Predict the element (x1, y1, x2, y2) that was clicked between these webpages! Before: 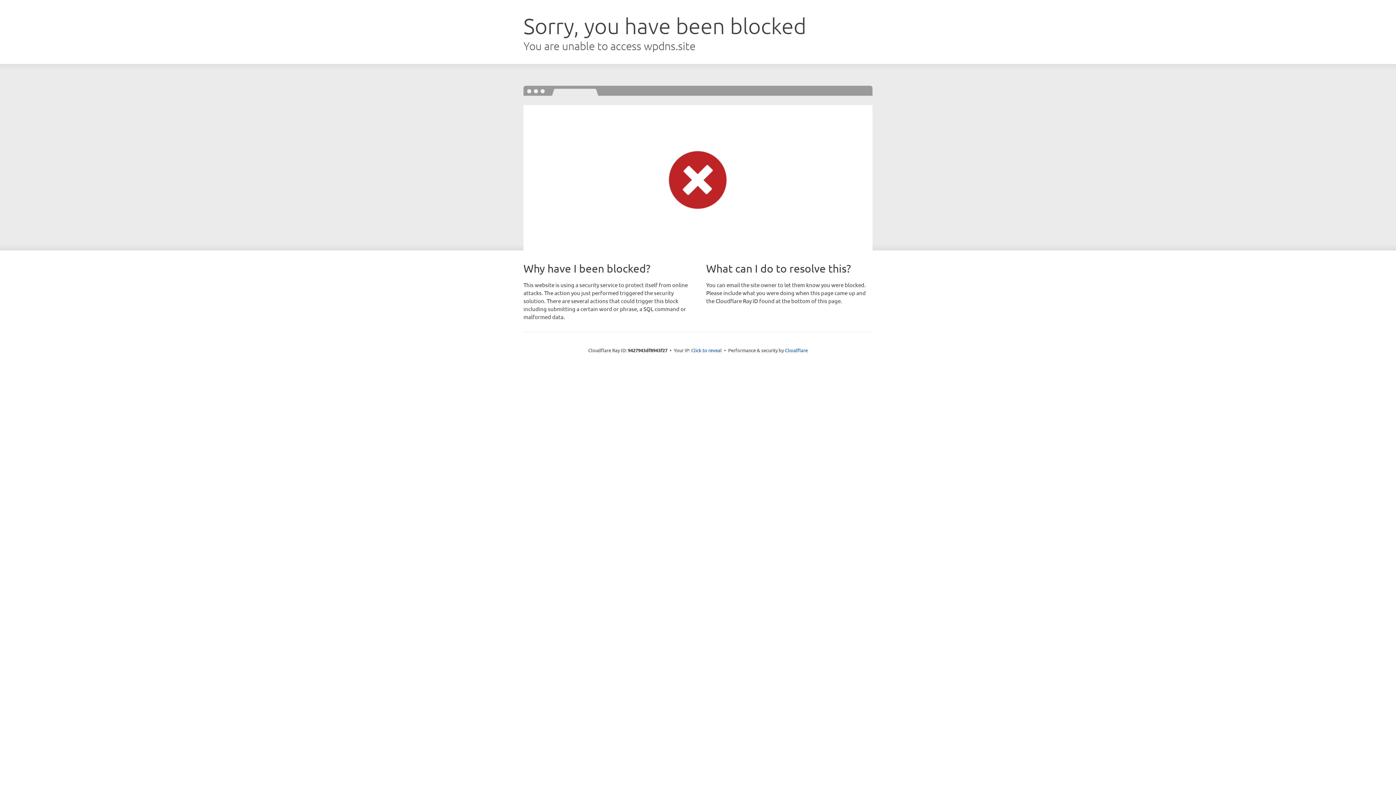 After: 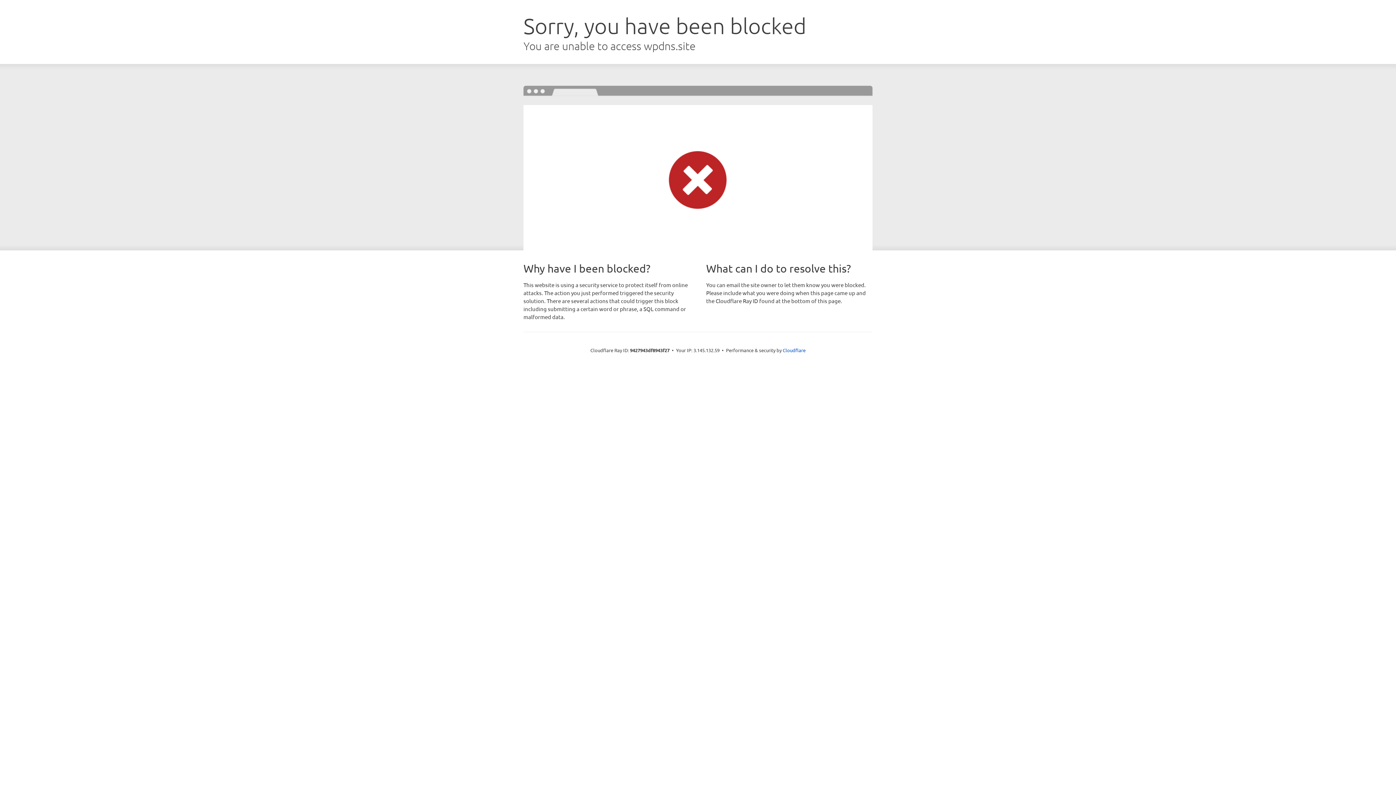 Action: label: Click to reveal bbox: (691, 346, 722, 353)